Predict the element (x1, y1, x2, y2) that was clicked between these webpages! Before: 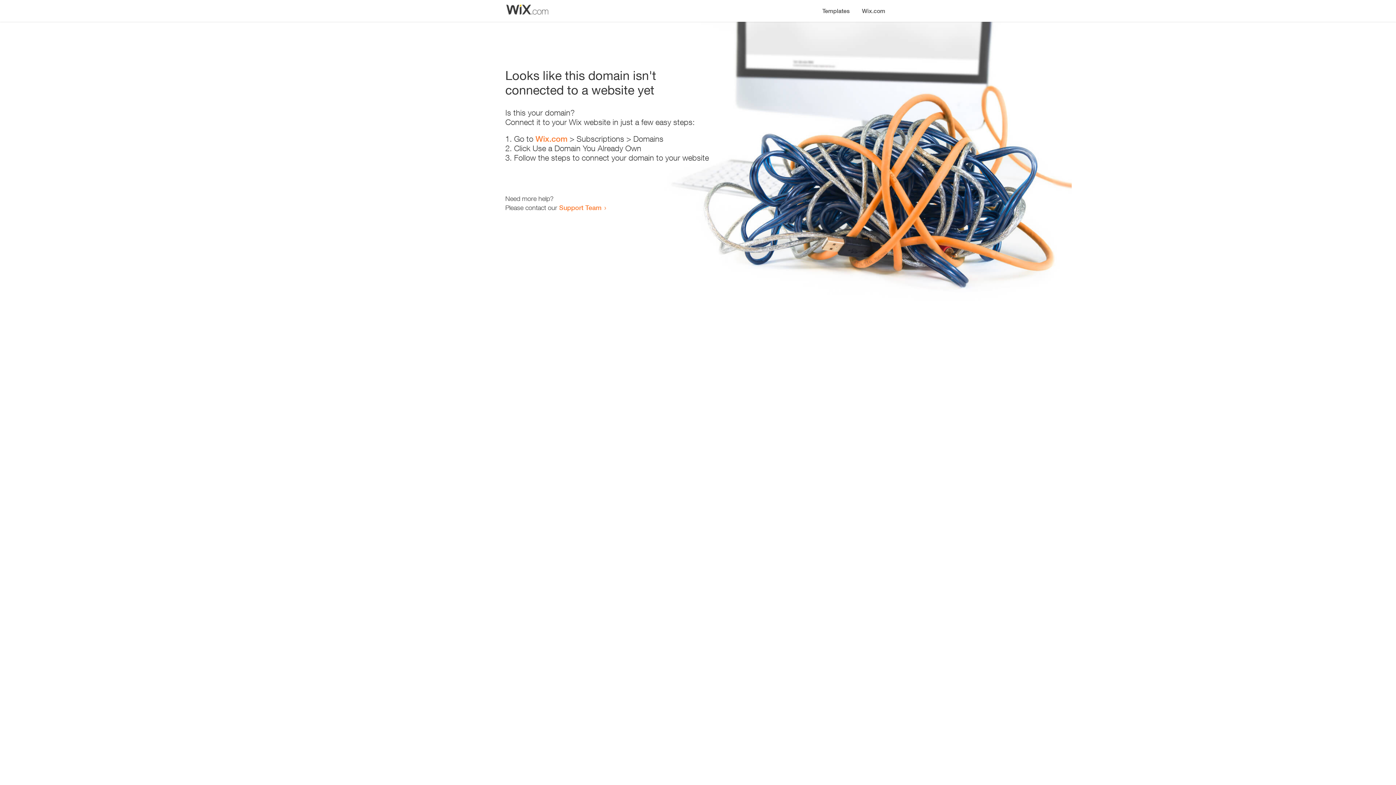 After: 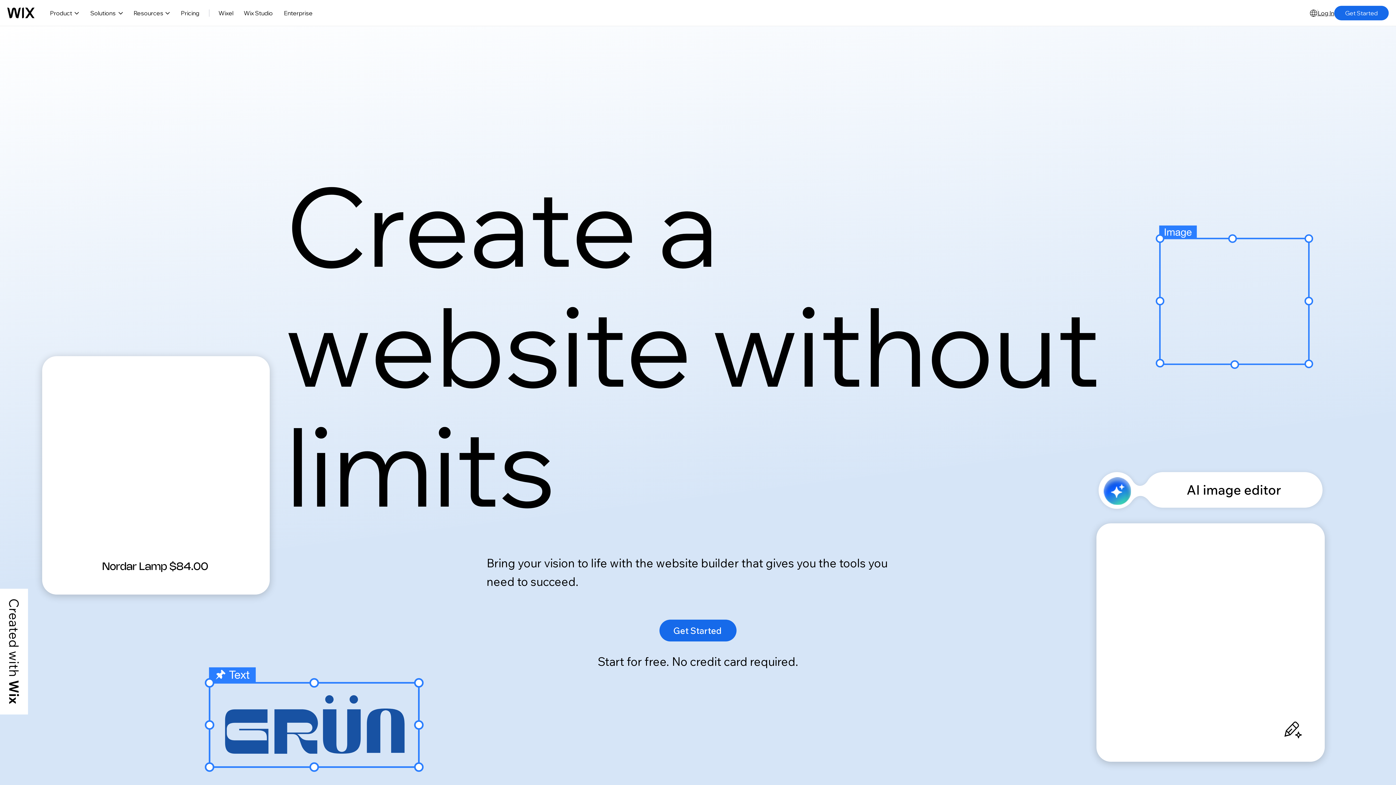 Action: label: Wix.com bbox: (535, 134, 567, 143)